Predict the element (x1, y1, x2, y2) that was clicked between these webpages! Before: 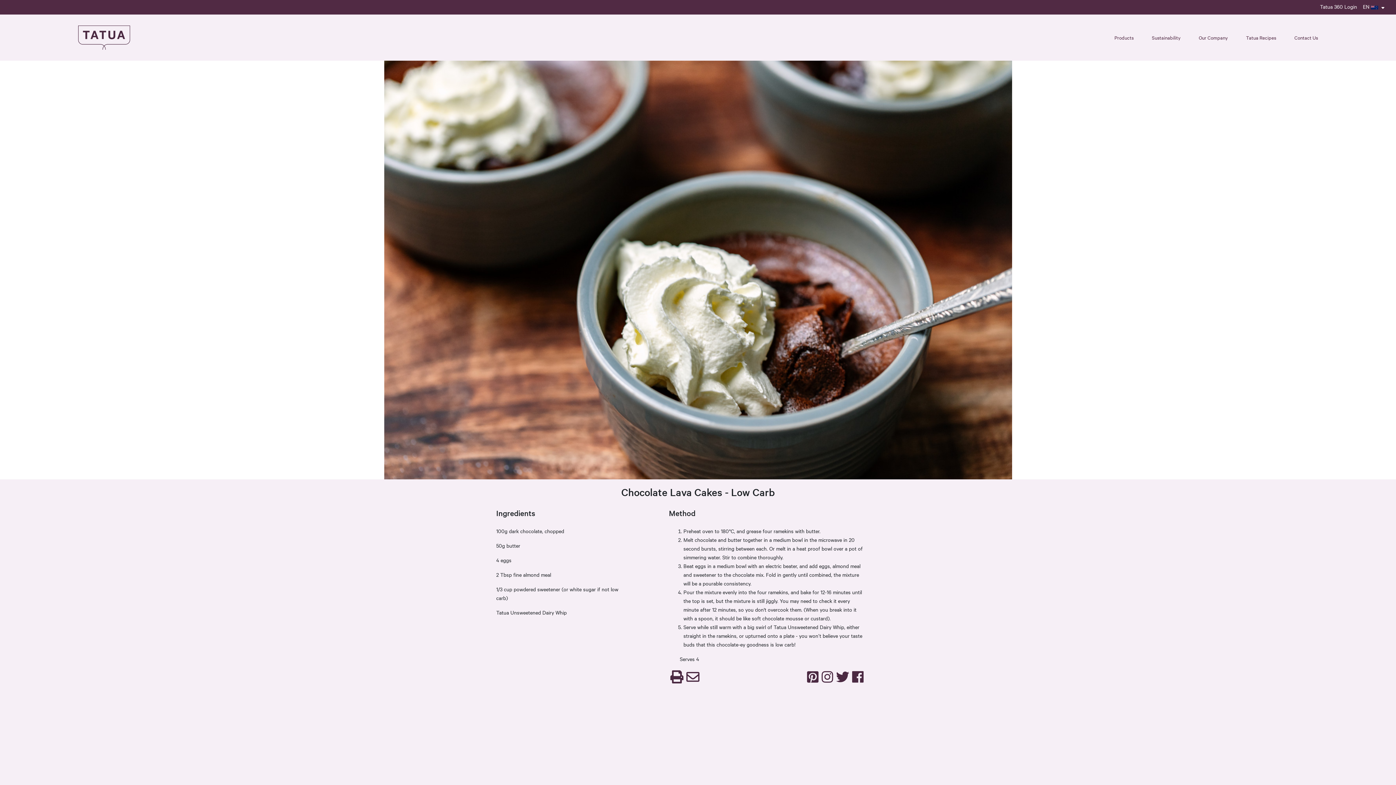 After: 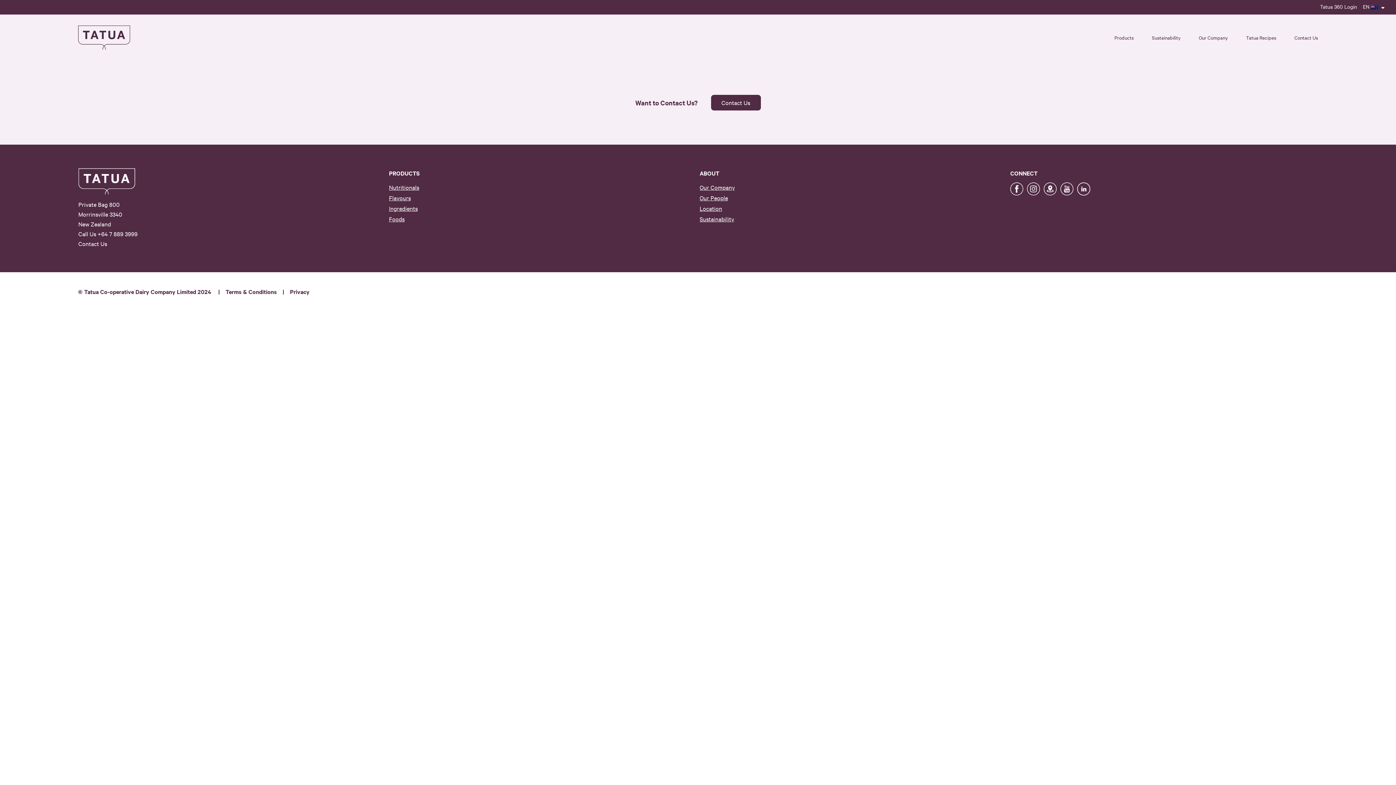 Action: label: Contact Us bbox: (1294, 28, 1318, 47)